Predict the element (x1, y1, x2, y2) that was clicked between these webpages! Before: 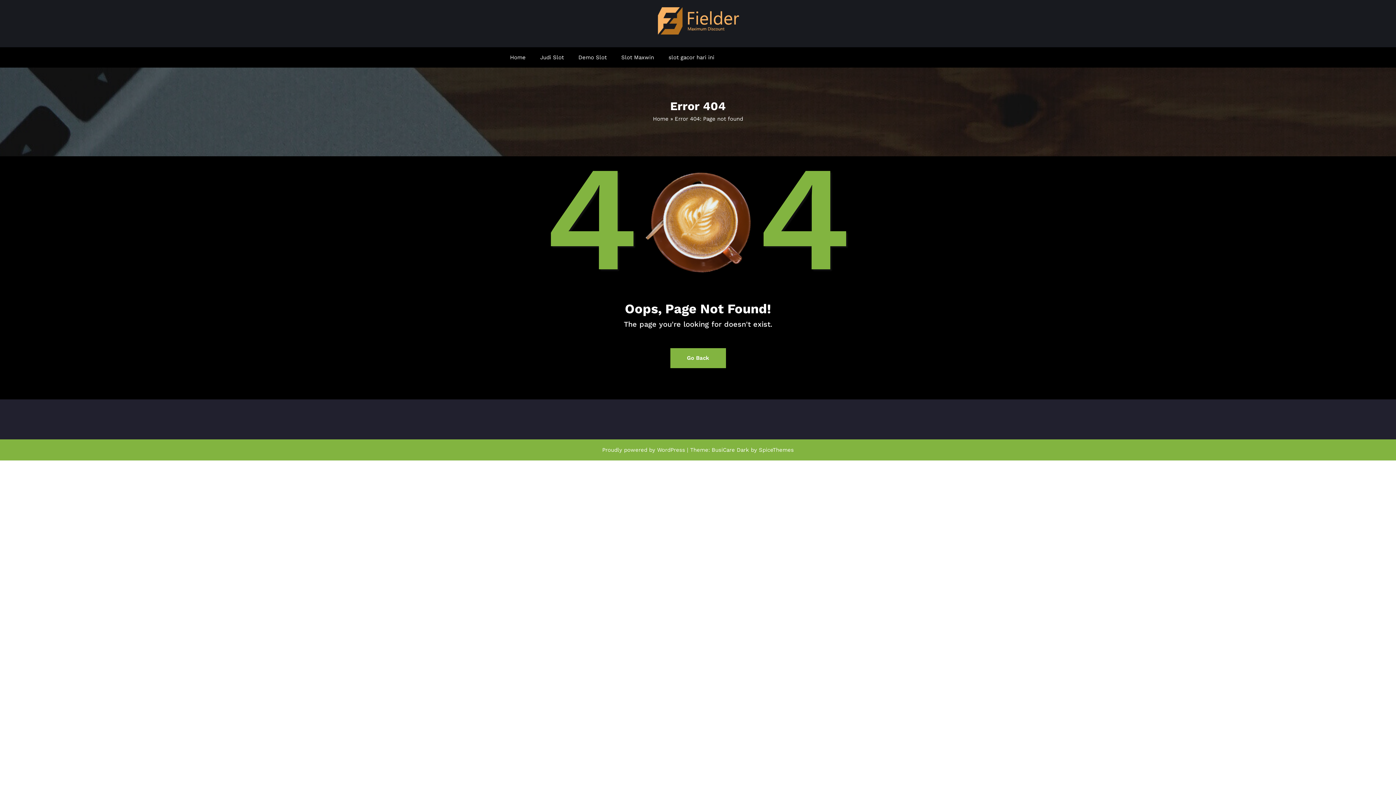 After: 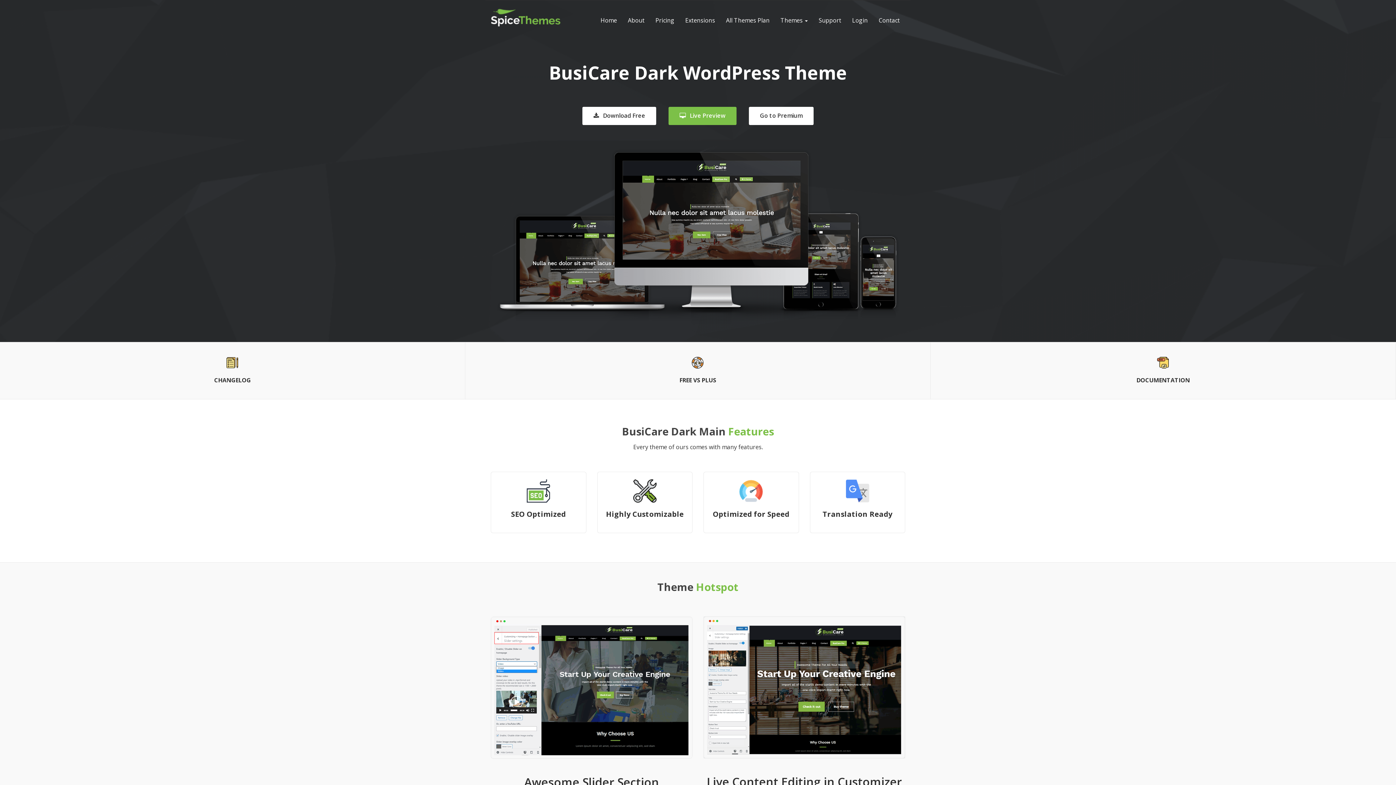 Action: label: BusiCare Dark bbox: (711, 446, 749, 453)